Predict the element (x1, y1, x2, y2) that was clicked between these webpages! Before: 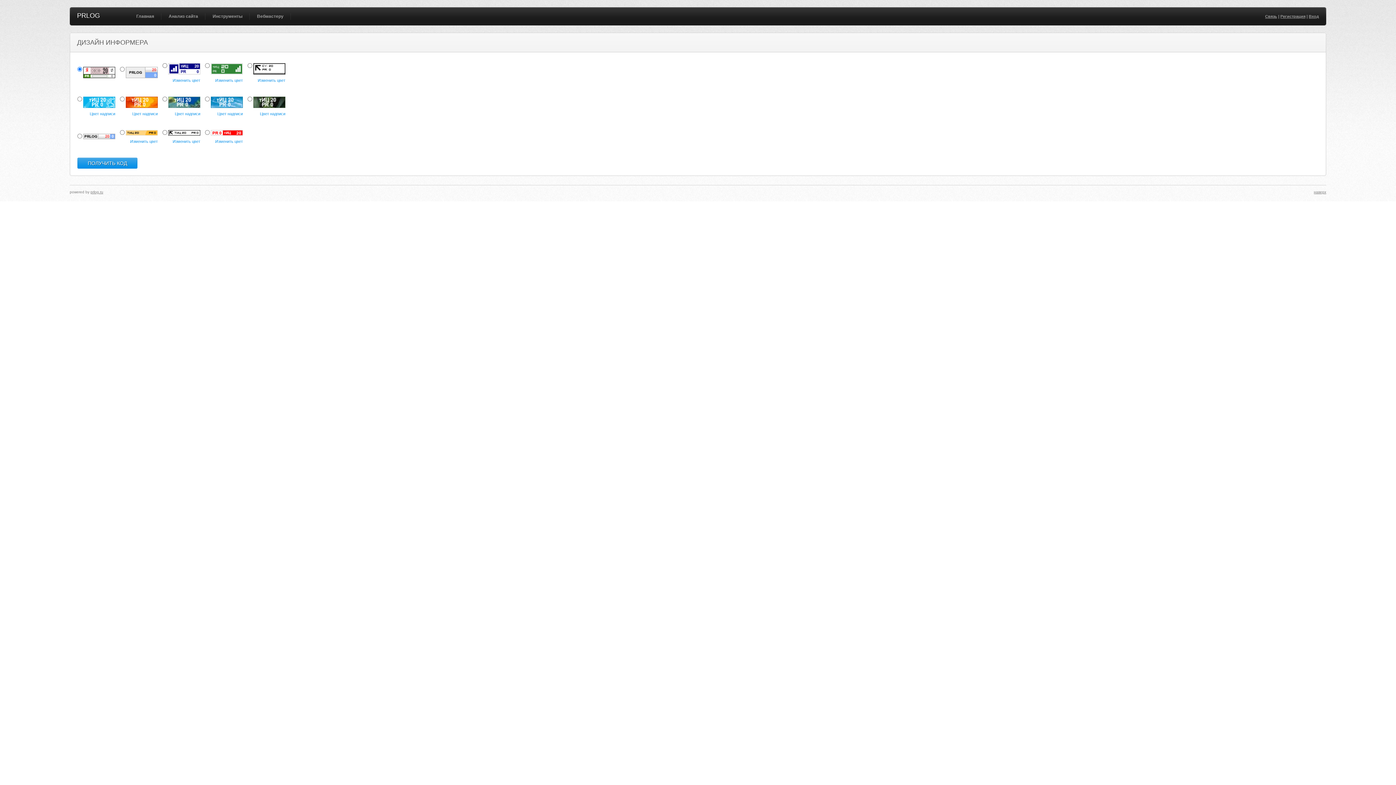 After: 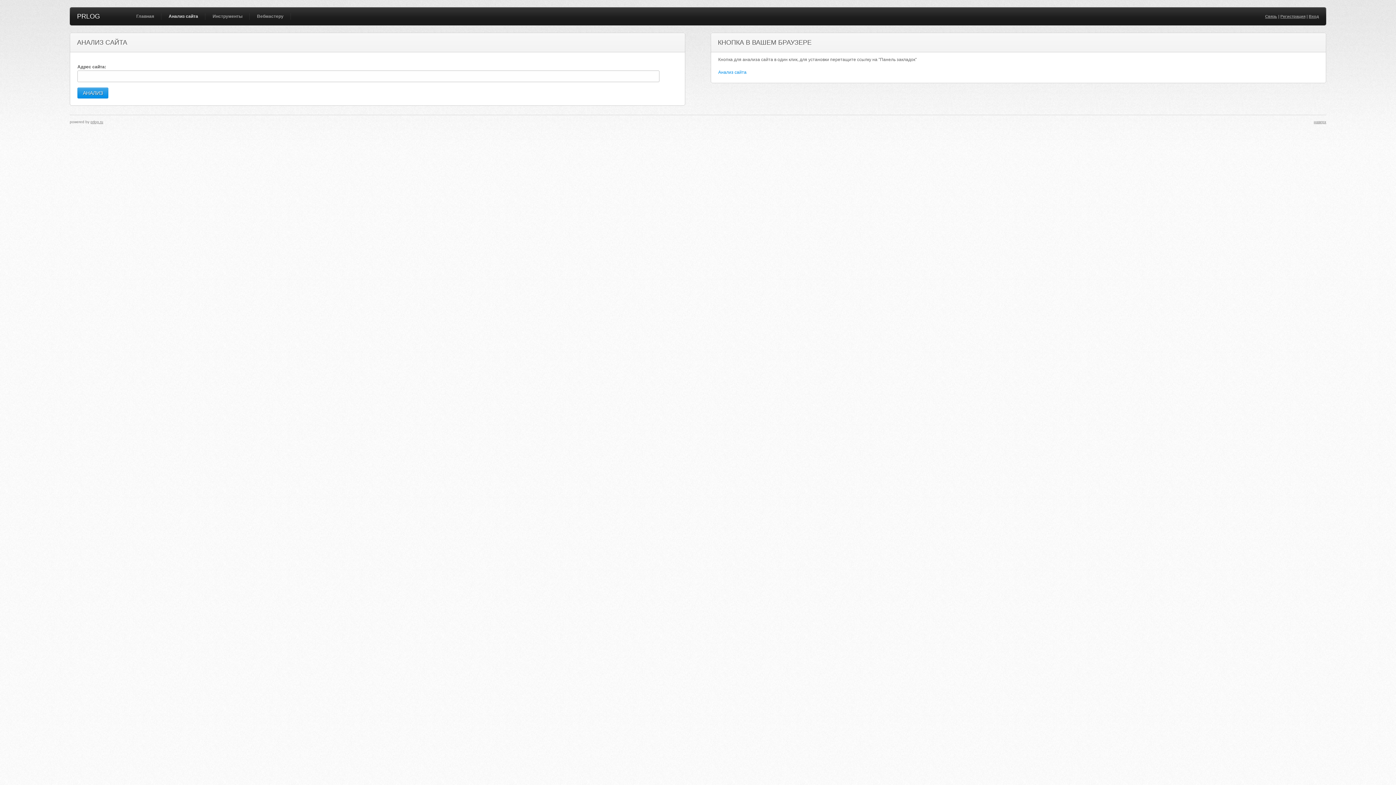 Action: bbox: (165, 7, 201, 25) label: Анализ сайта